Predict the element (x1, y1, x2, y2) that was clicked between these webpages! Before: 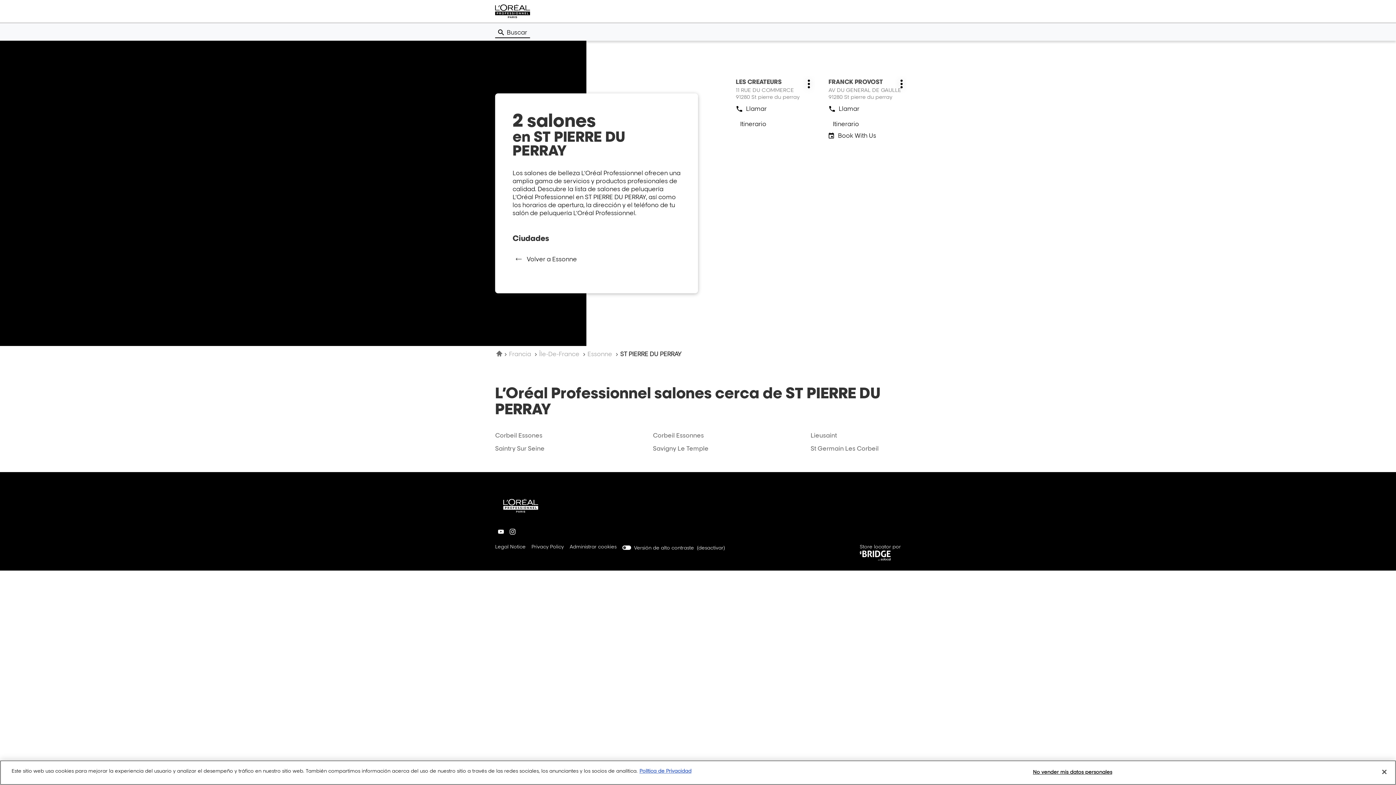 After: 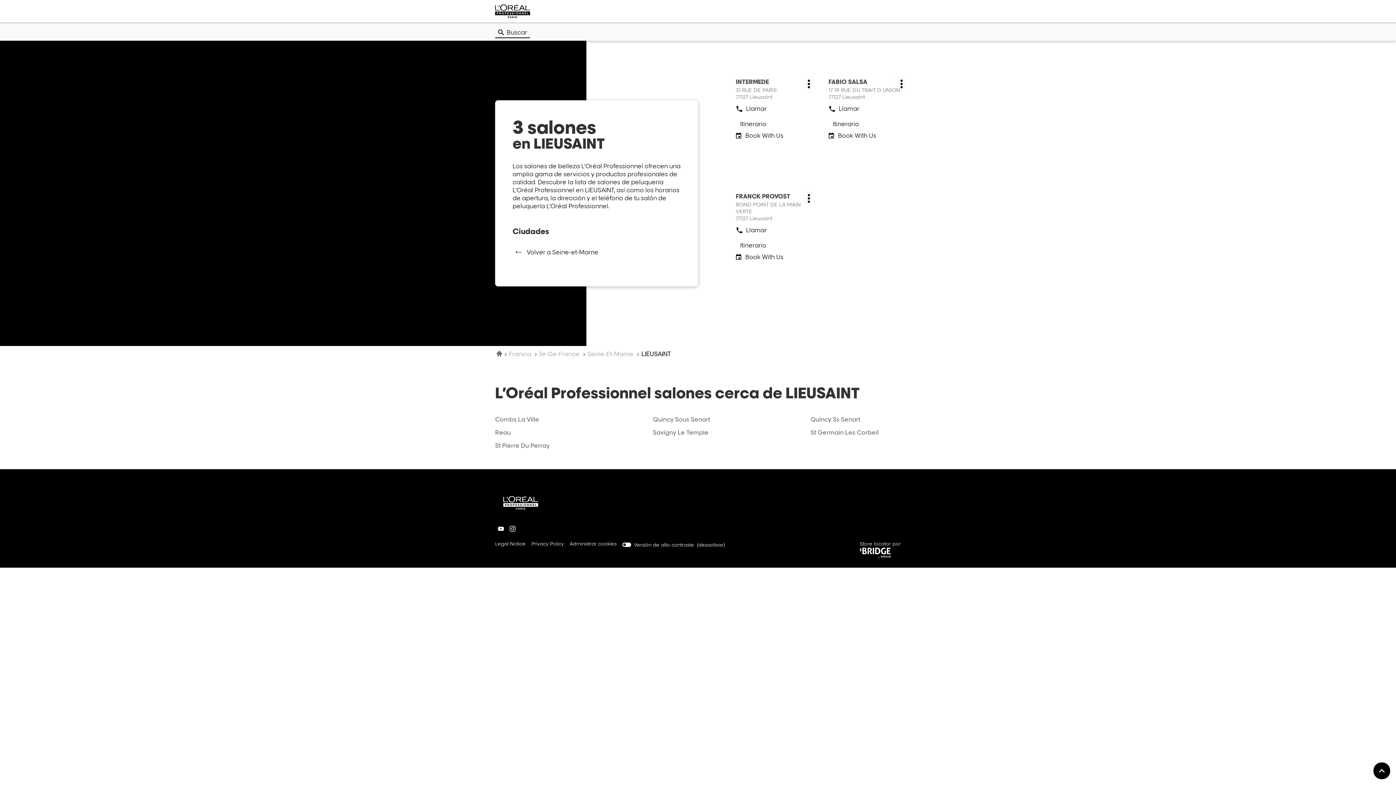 Action: bbox: (810, 431, 837, 440) label: Lieusaint